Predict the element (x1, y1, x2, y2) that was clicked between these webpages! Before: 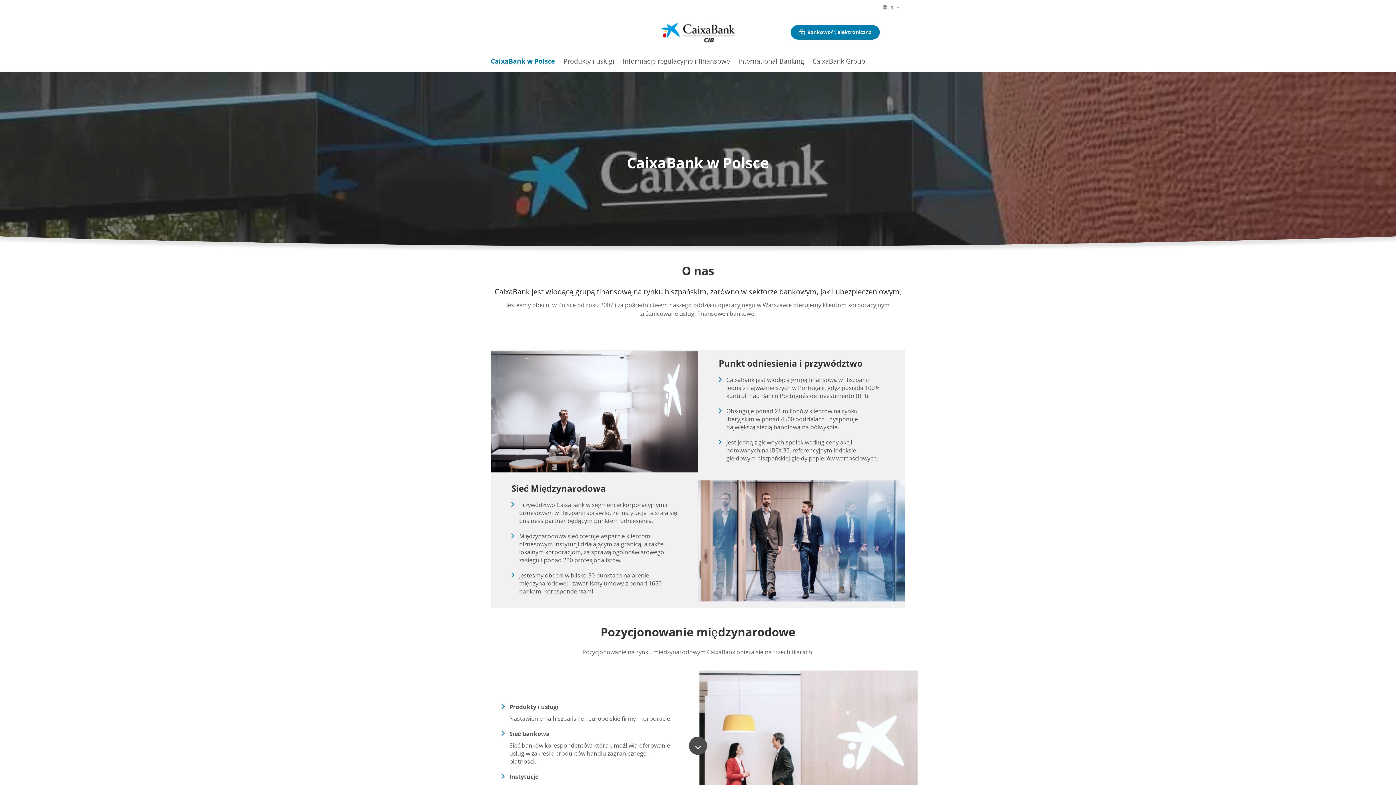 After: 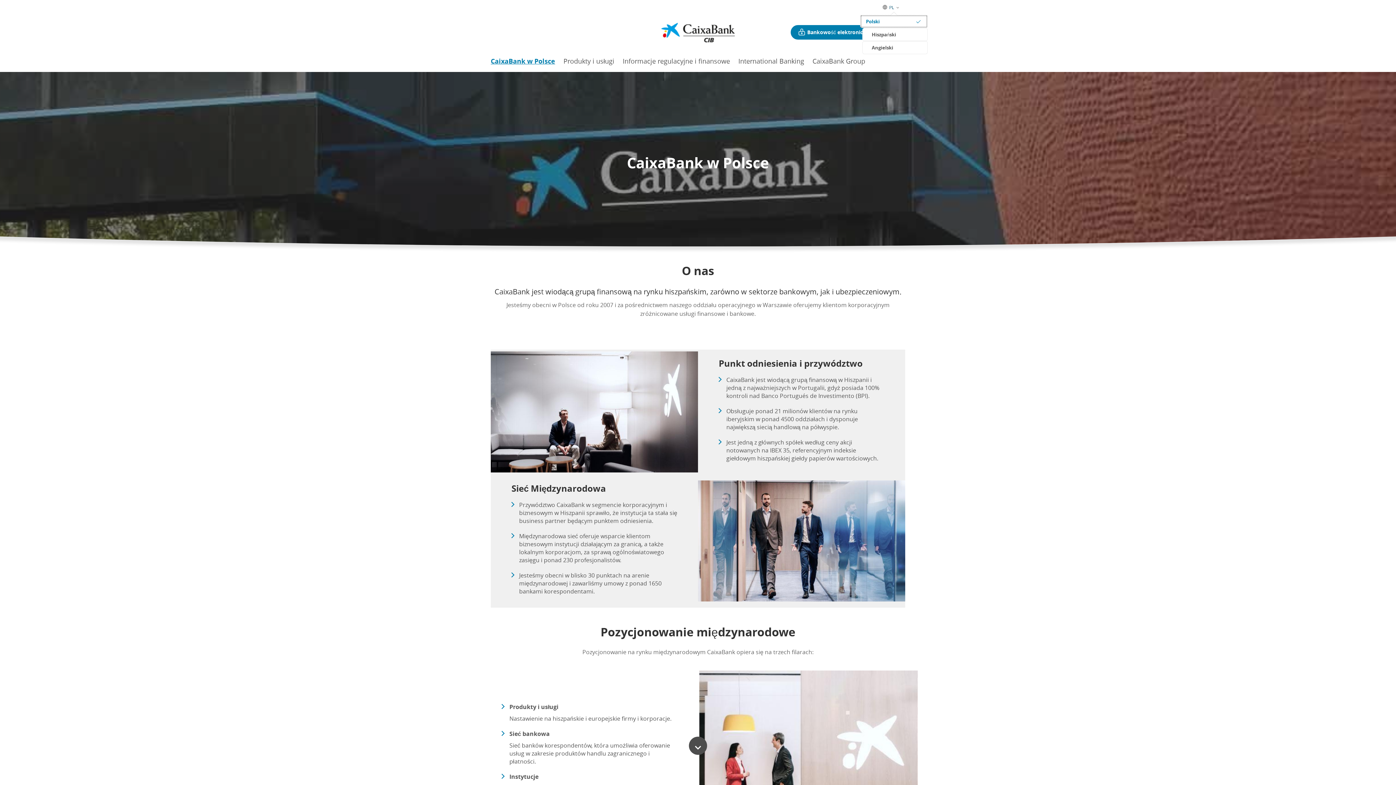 Action: bbox: (889, 4, 905, 10) label: Idioma español. Pulsa para cambiar